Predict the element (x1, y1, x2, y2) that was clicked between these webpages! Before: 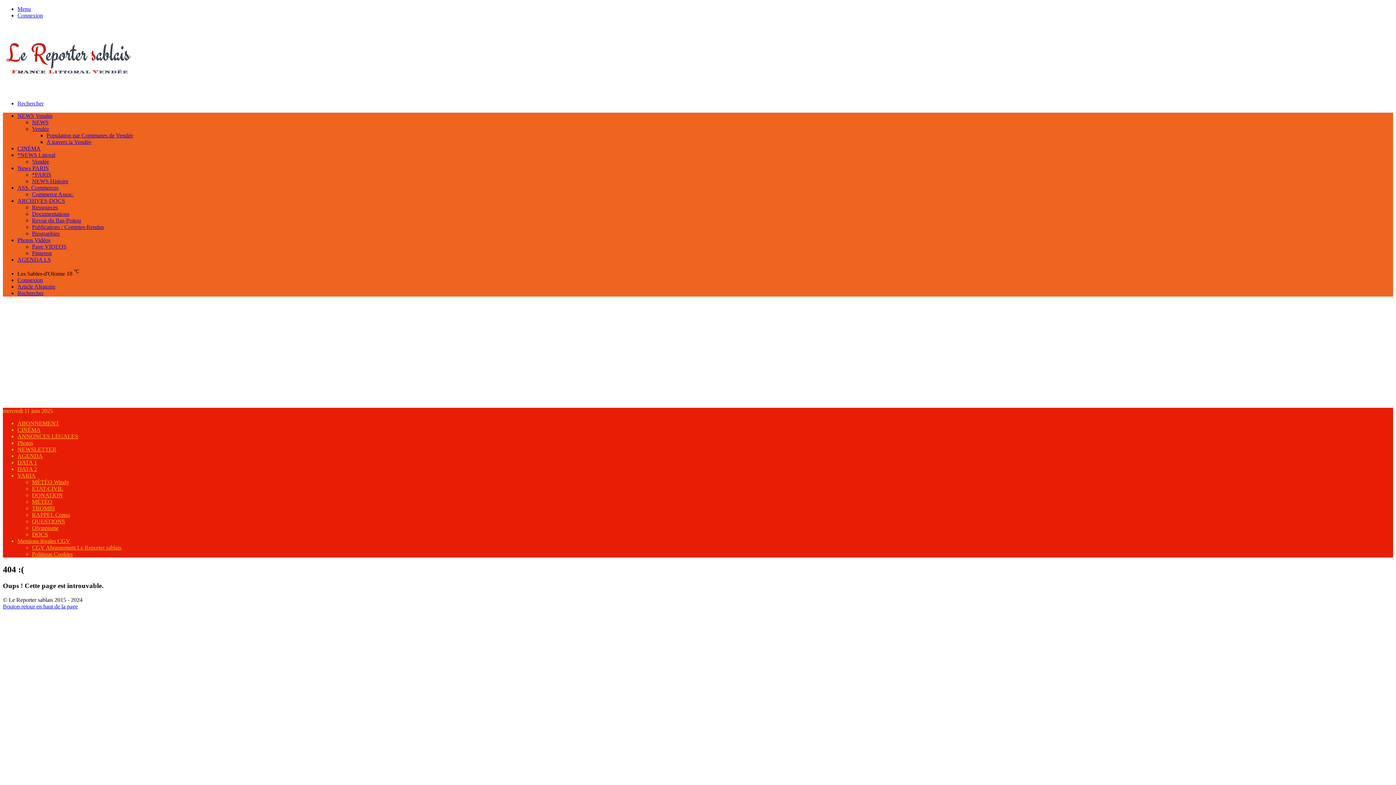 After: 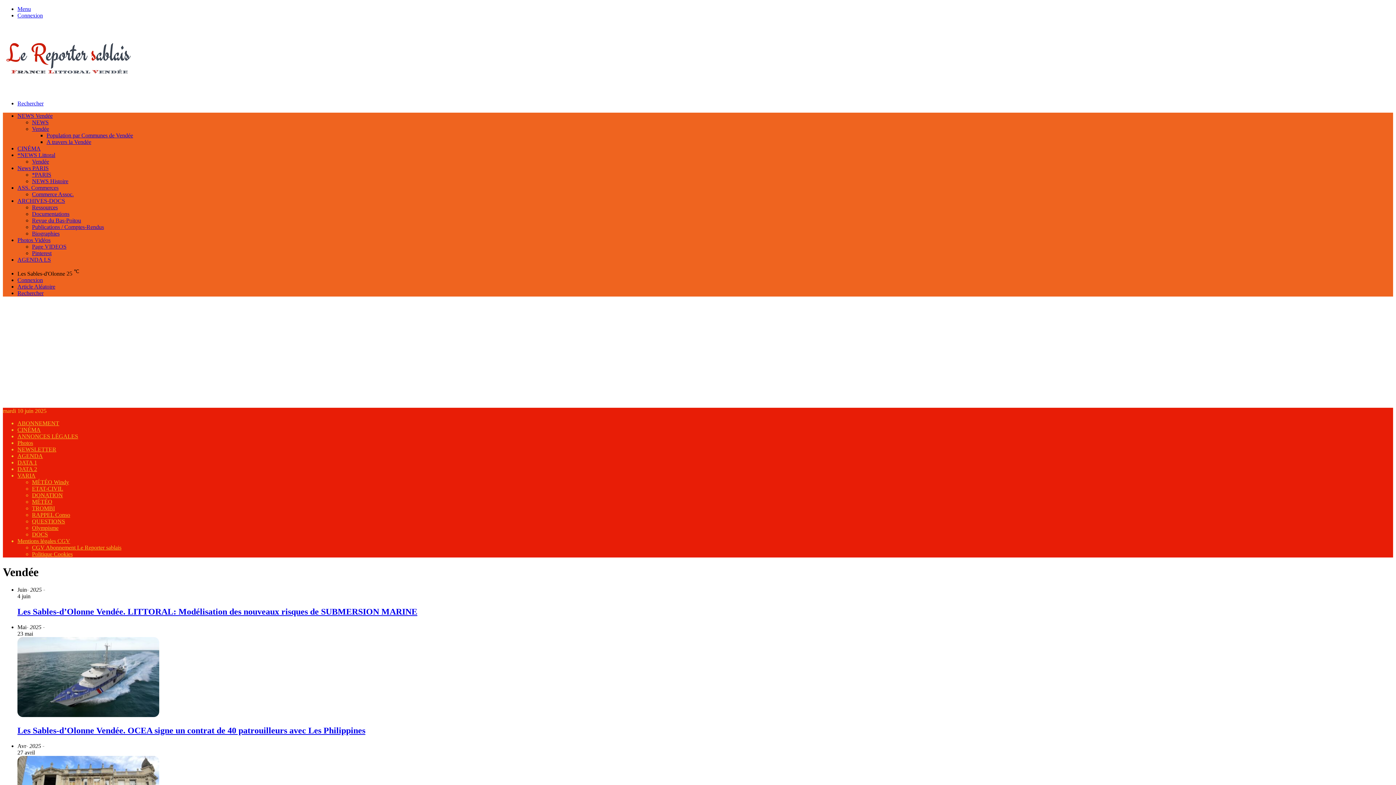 Action: label: Vendée bbox: (32, 158, 49, 164)